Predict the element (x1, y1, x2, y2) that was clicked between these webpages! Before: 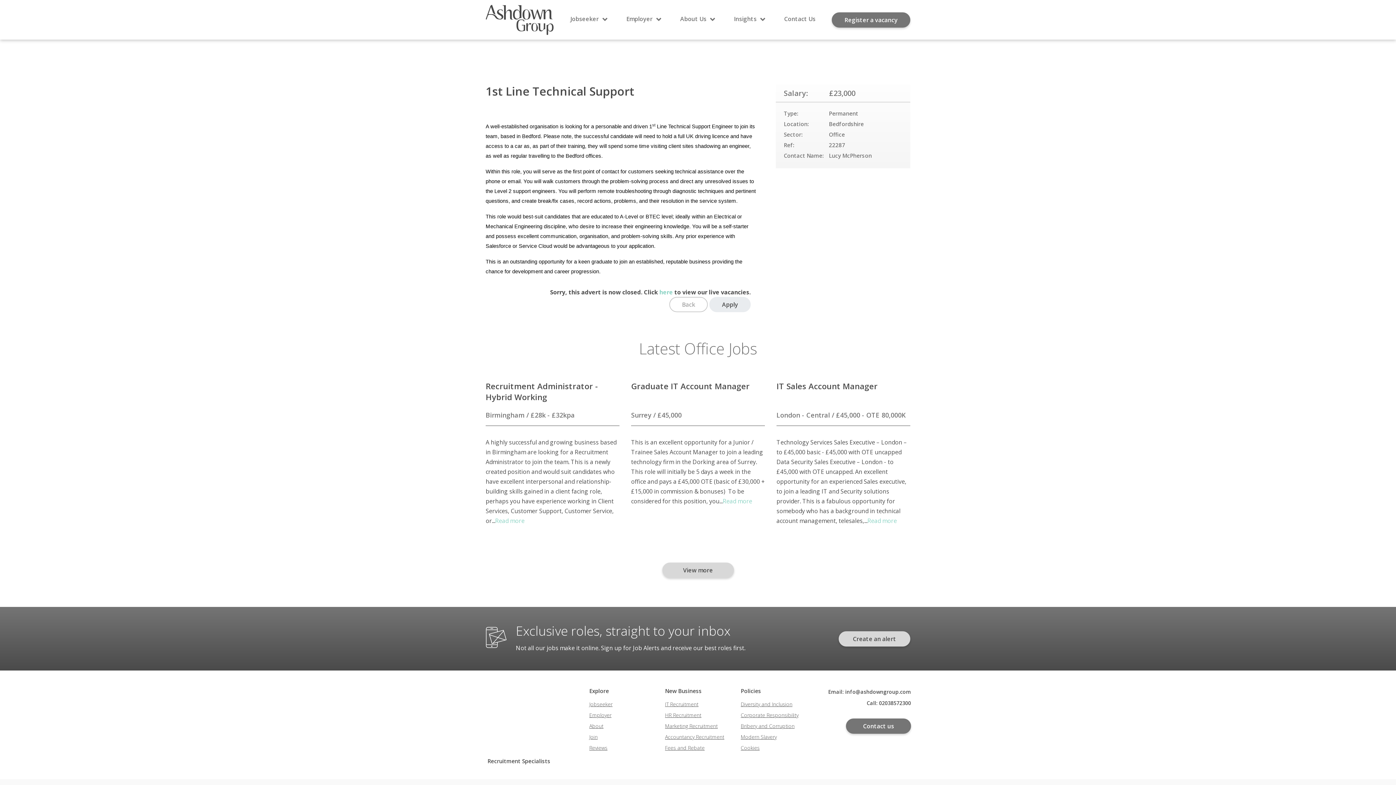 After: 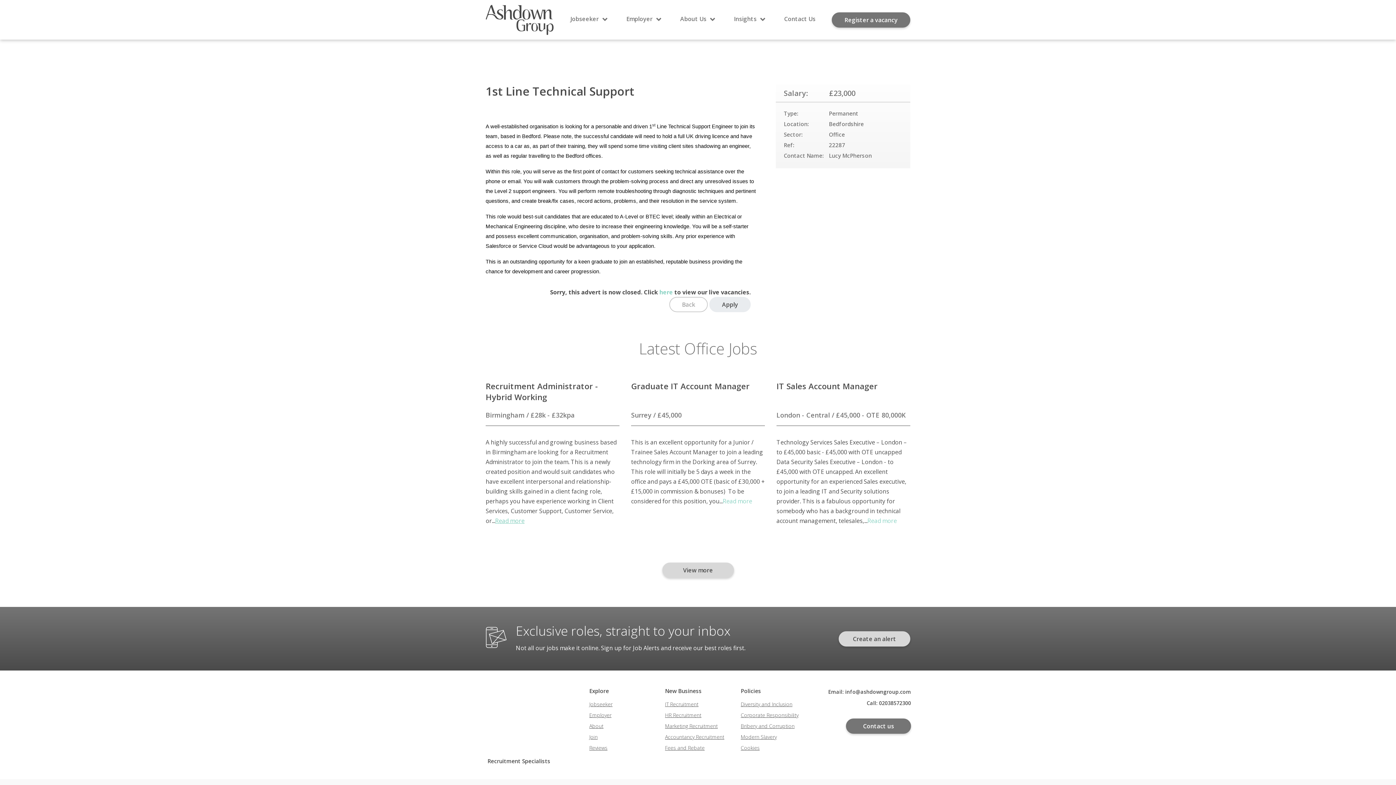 Action: bbox: (495, 517, 524, 525) label: Read more